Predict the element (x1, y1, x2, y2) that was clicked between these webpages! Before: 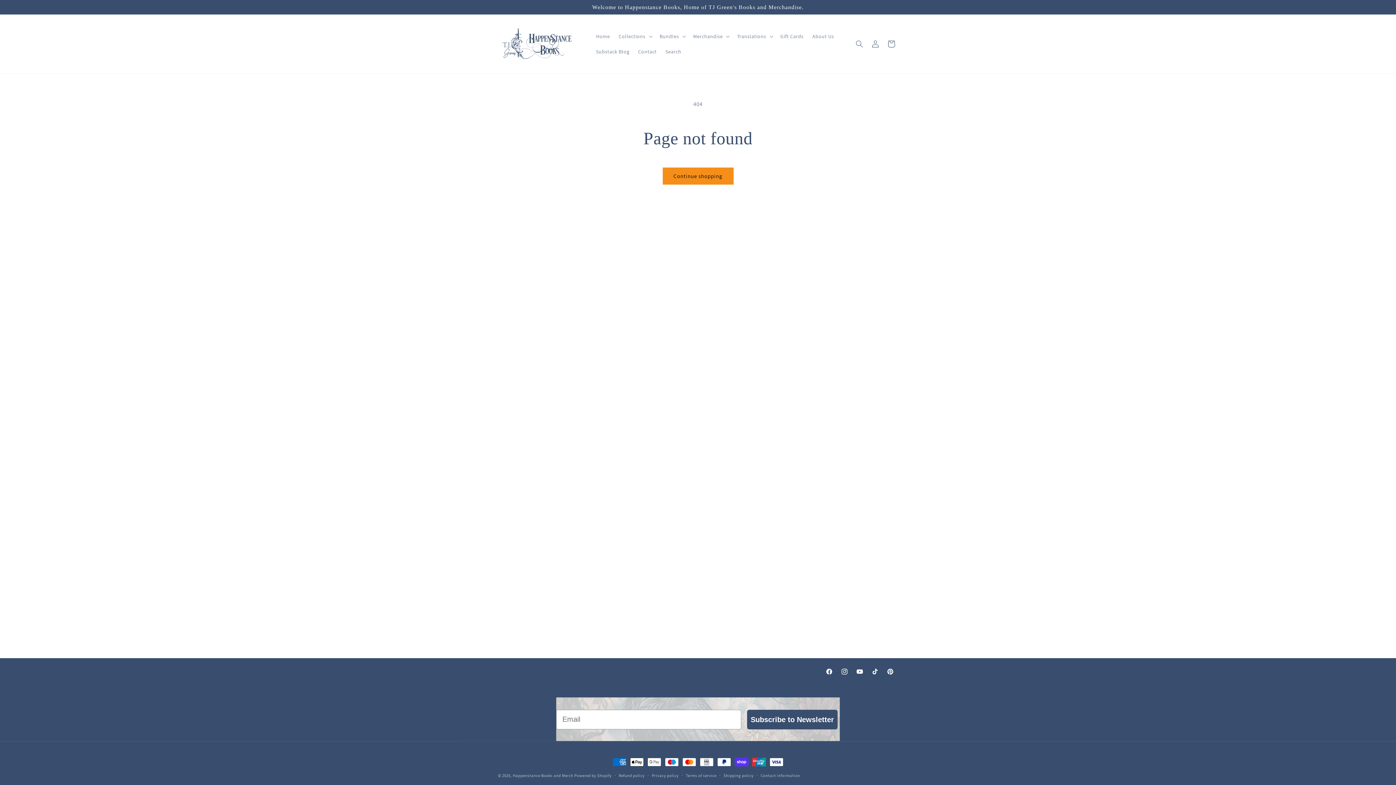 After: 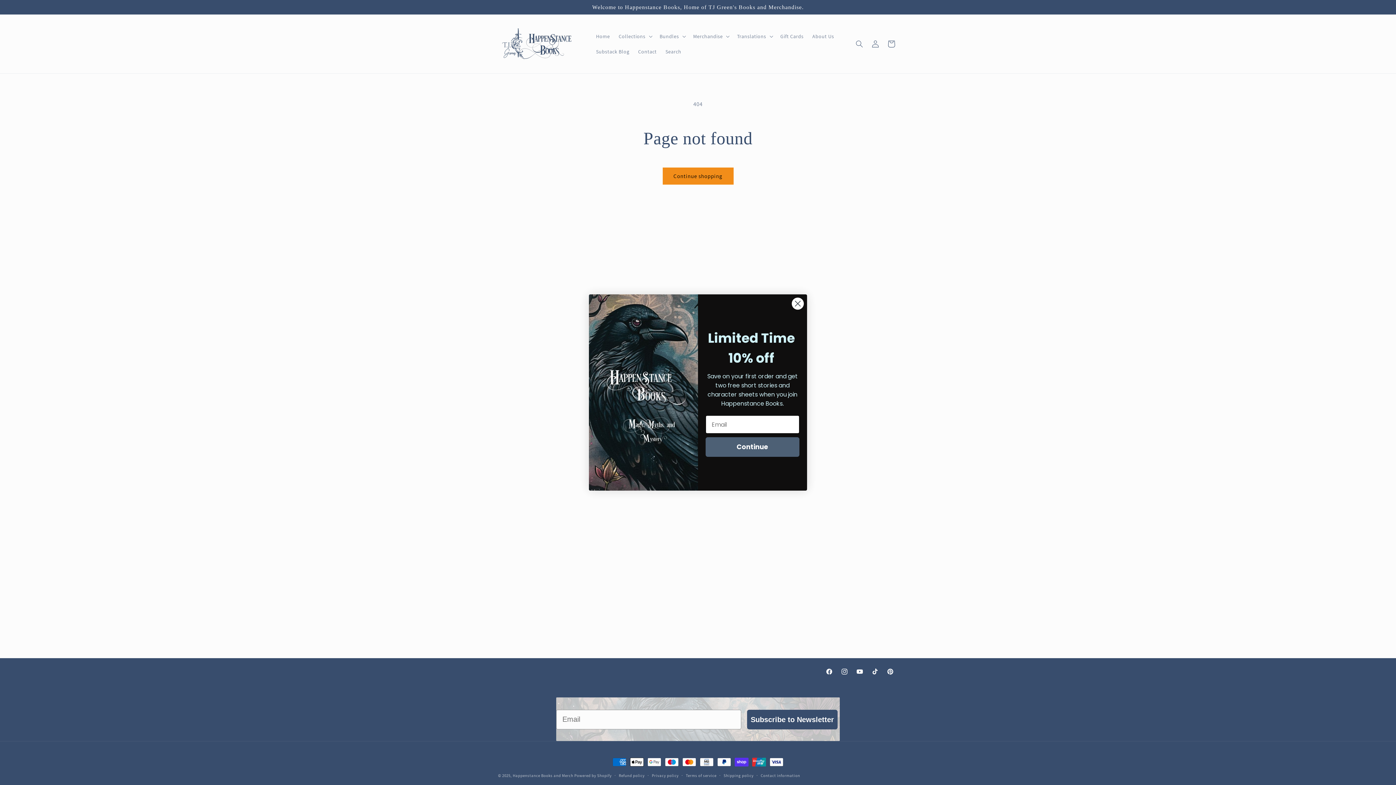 Action: label: Translations bbox: (732, 28, 776, 44)